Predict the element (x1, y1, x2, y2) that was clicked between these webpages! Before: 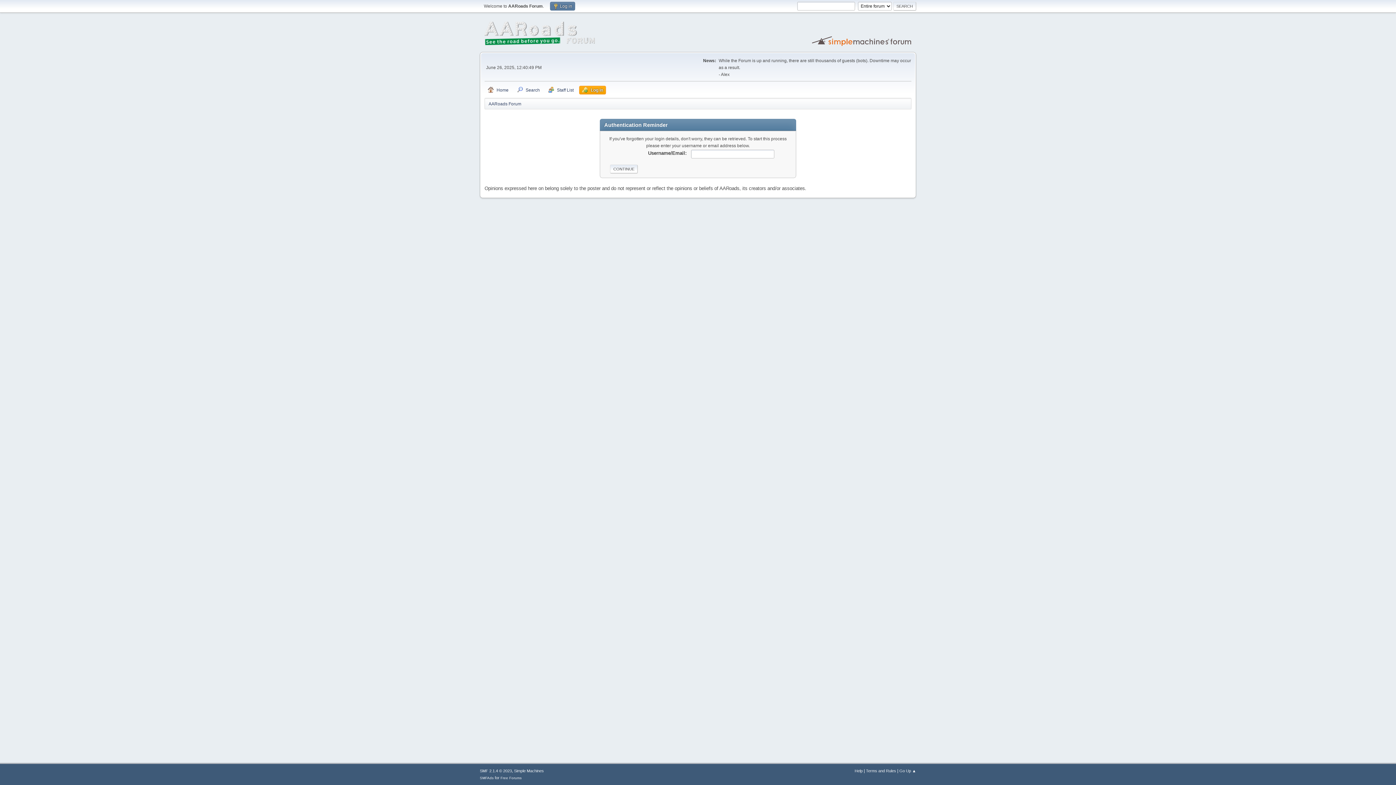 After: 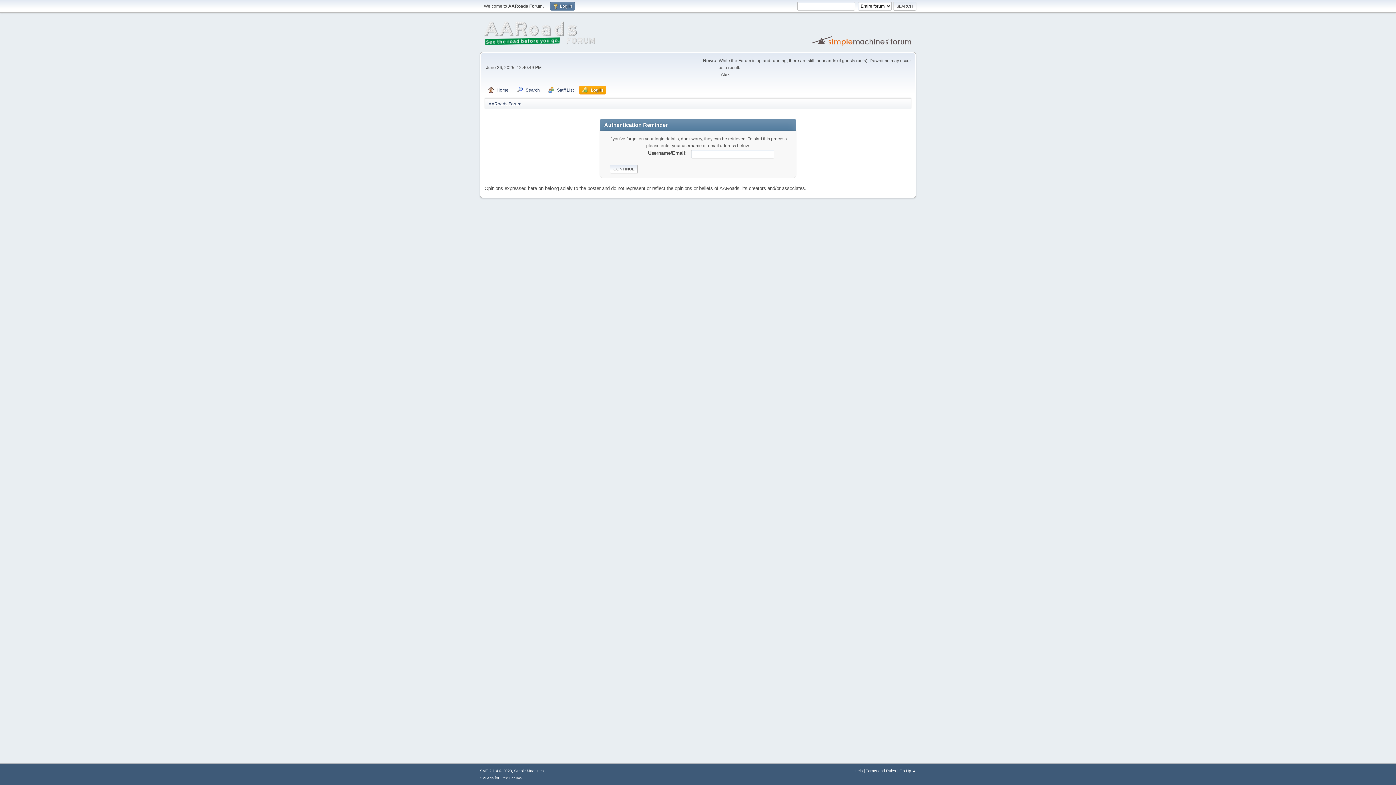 Action: label: Simple Machines bbox: (514, 769, 544, 773)